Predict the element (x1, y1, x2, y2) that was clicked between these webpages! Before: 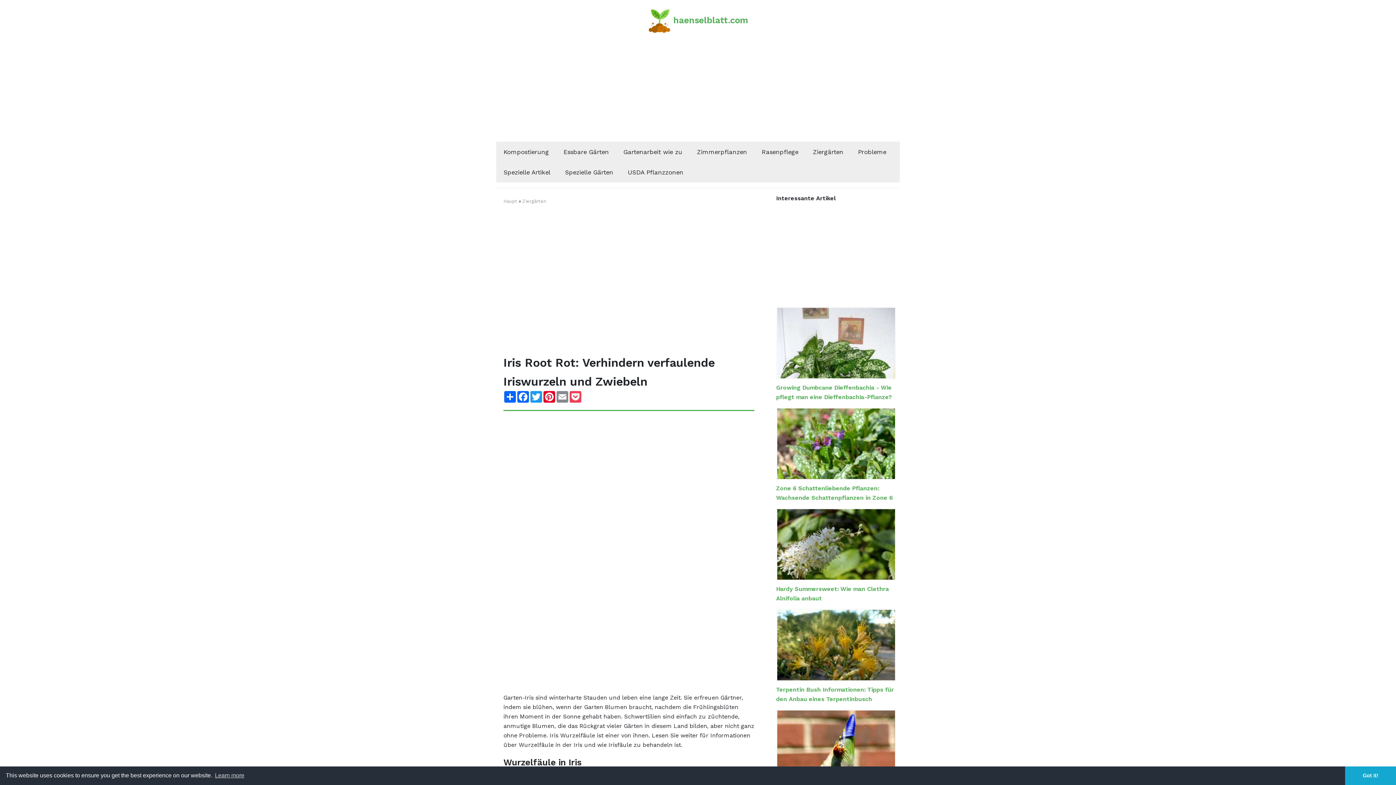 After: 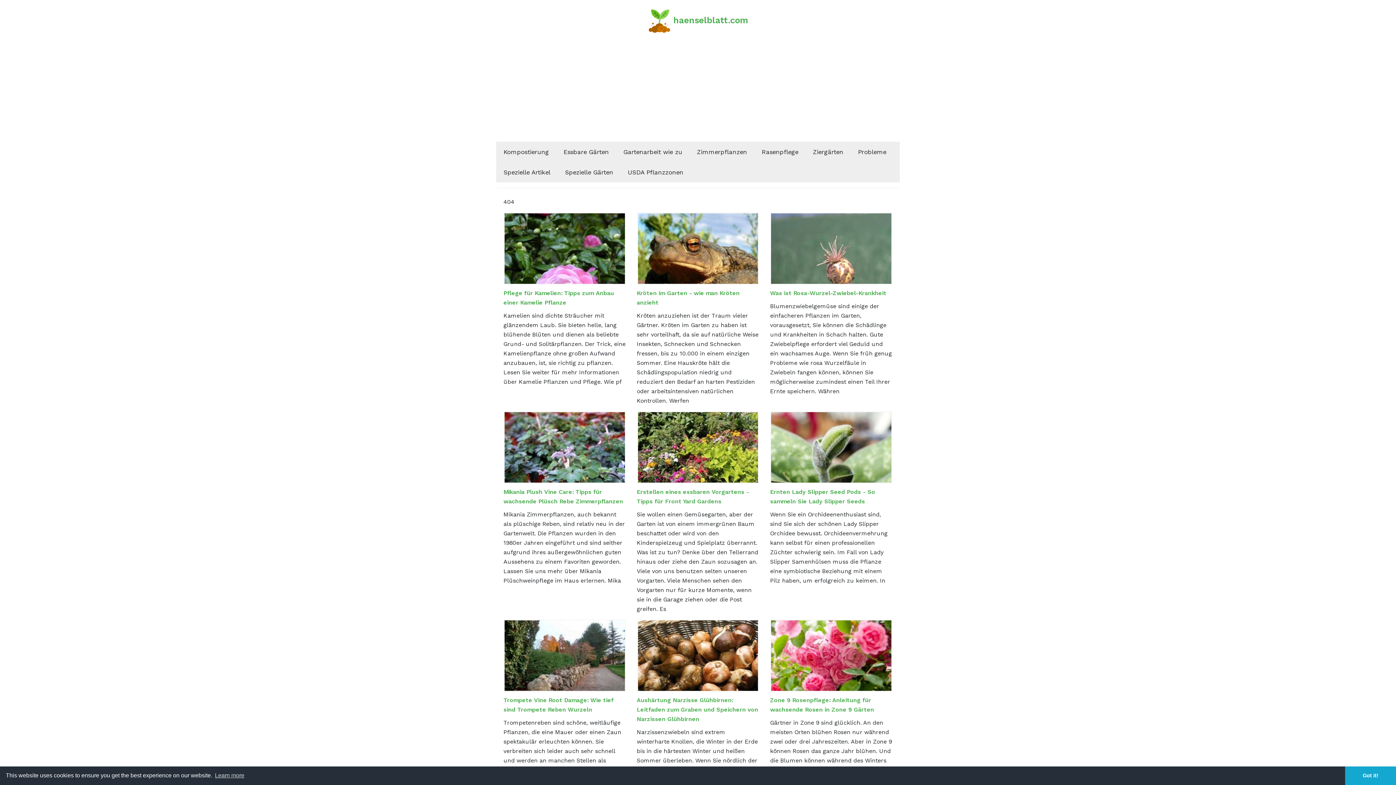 Action: label: Haupt  bbox: (503, 198, 518, 204)